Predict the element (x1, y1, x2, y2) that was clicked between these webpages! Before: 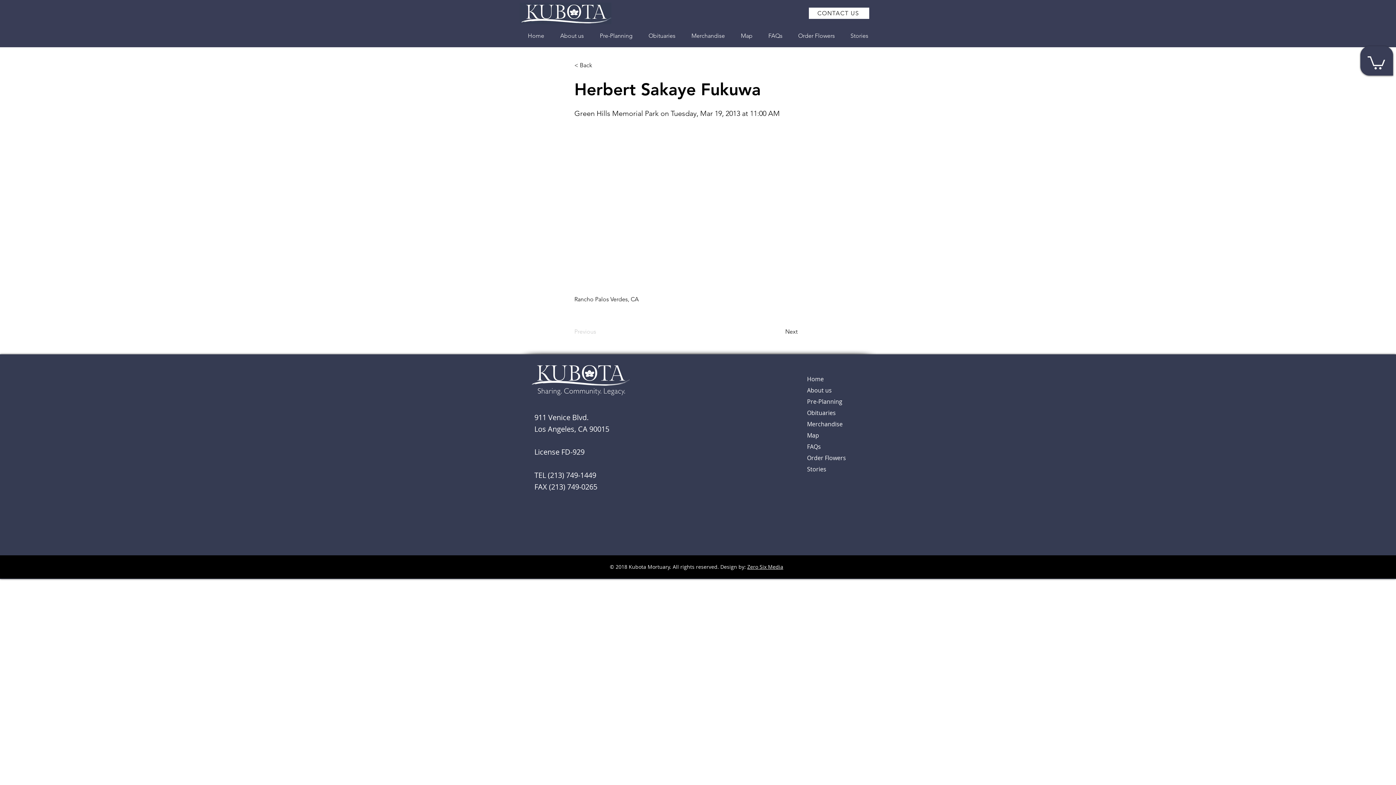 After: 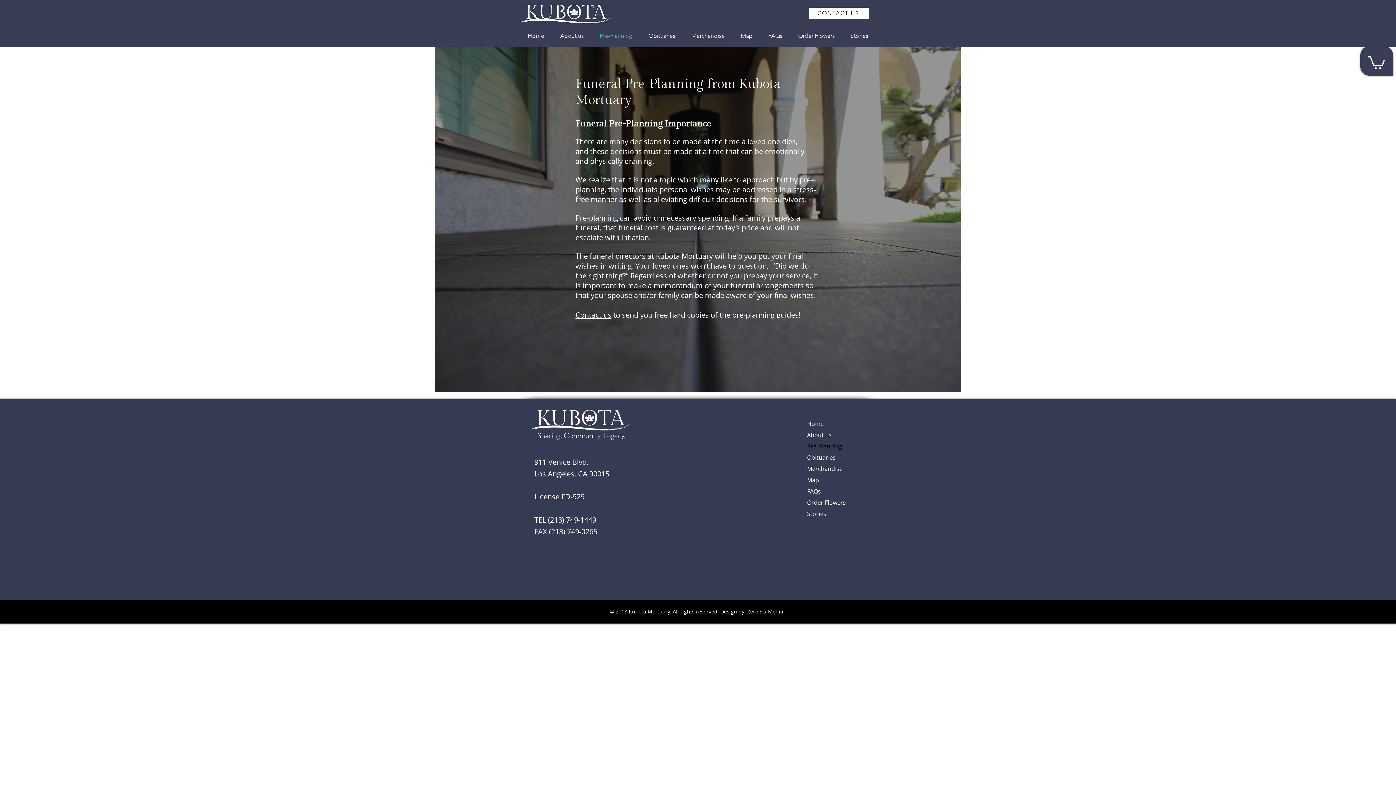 Action: label: Pre-Planning bbox: (807, 396, 877, 407)